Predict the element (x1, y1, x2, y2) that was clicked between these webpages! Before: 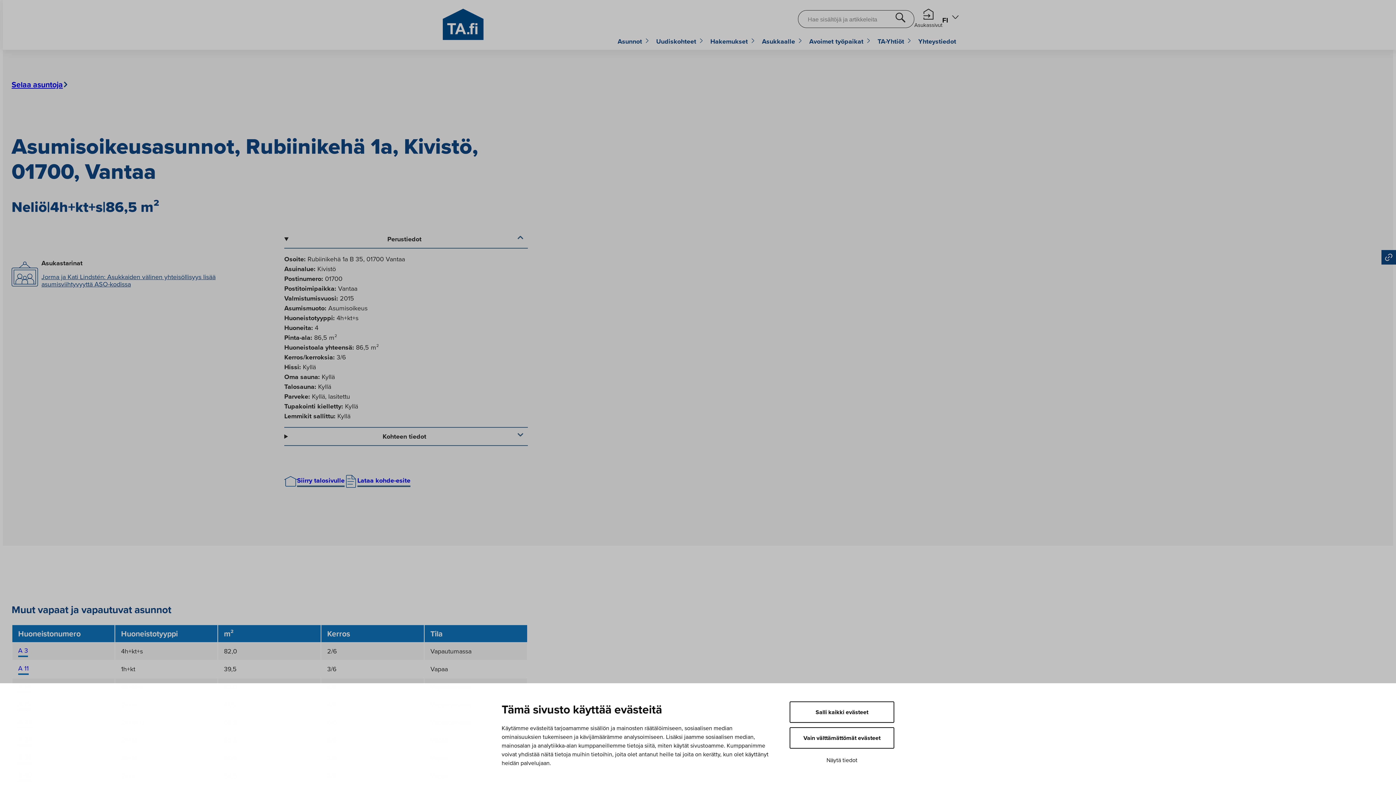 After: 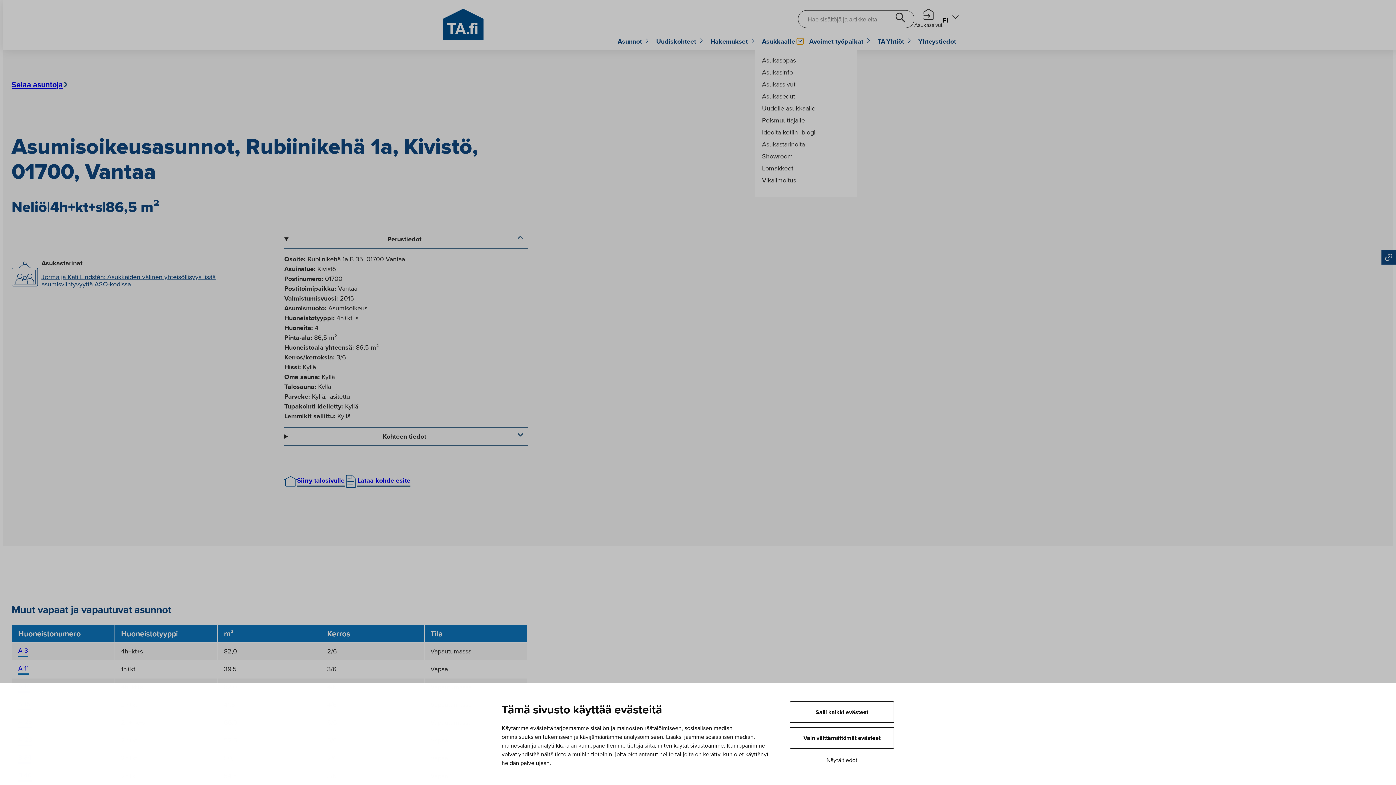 Action: bbox: (797, 38, 803, 44) label: Avaa alavalikko